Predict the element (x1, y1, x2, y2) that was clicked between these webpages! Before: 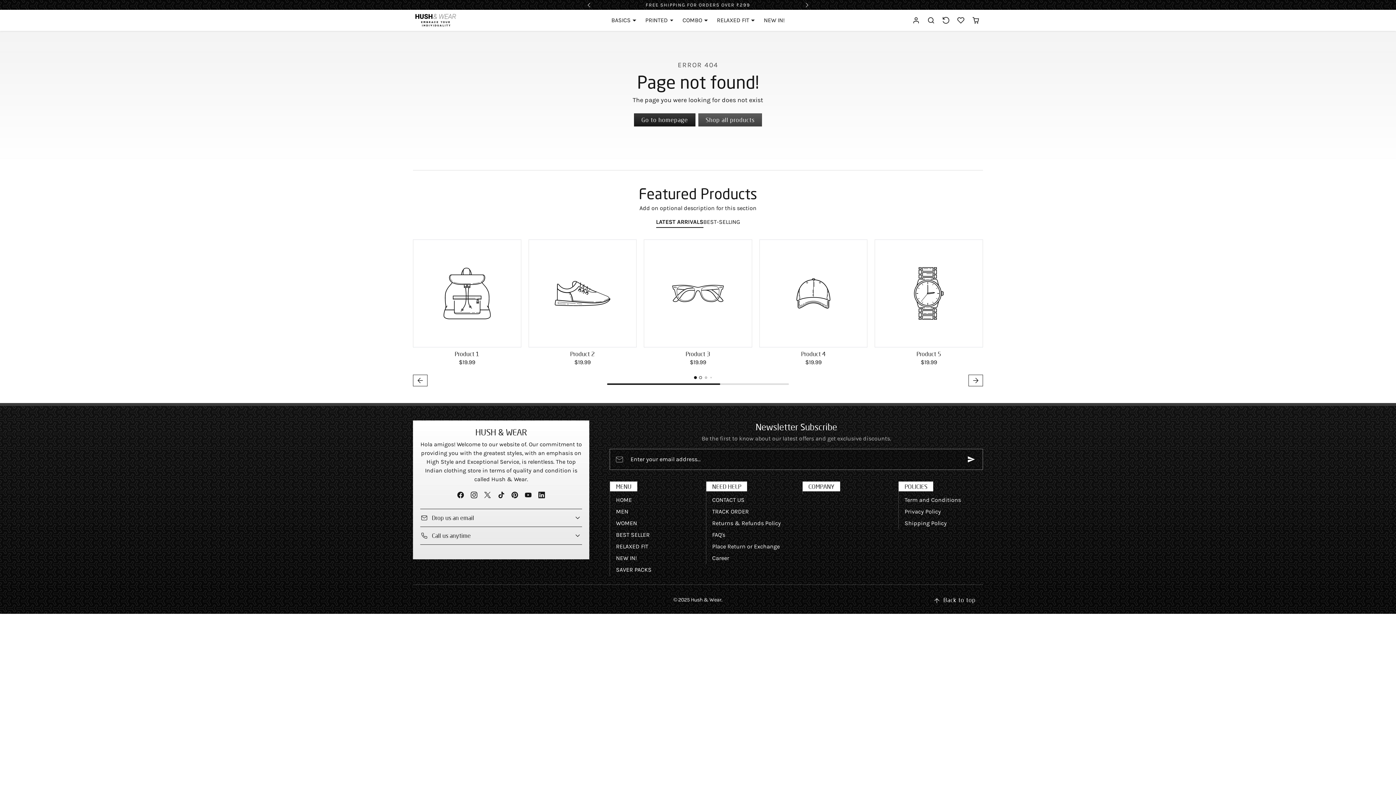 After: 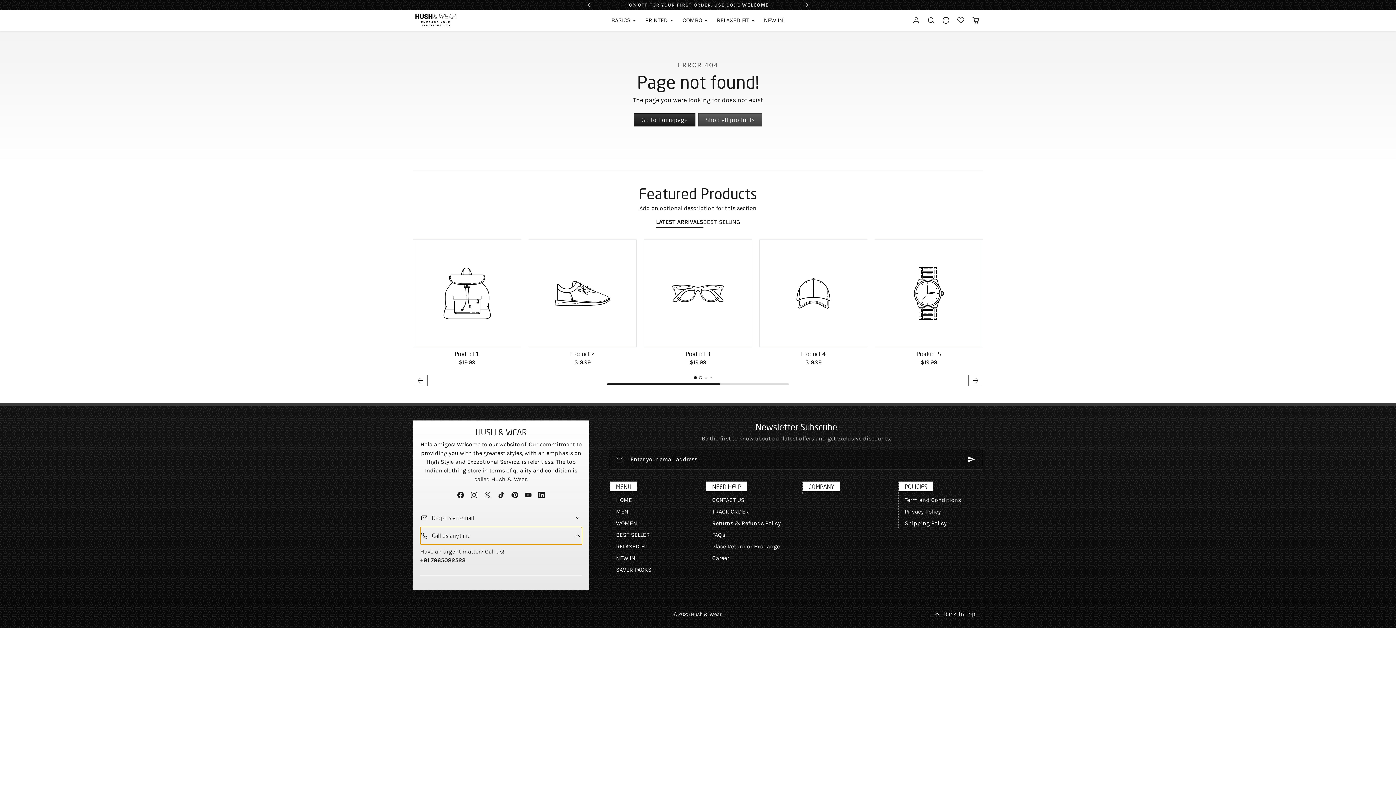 Action: bbox: (420, 527, 582, 544) label: Call us anytime